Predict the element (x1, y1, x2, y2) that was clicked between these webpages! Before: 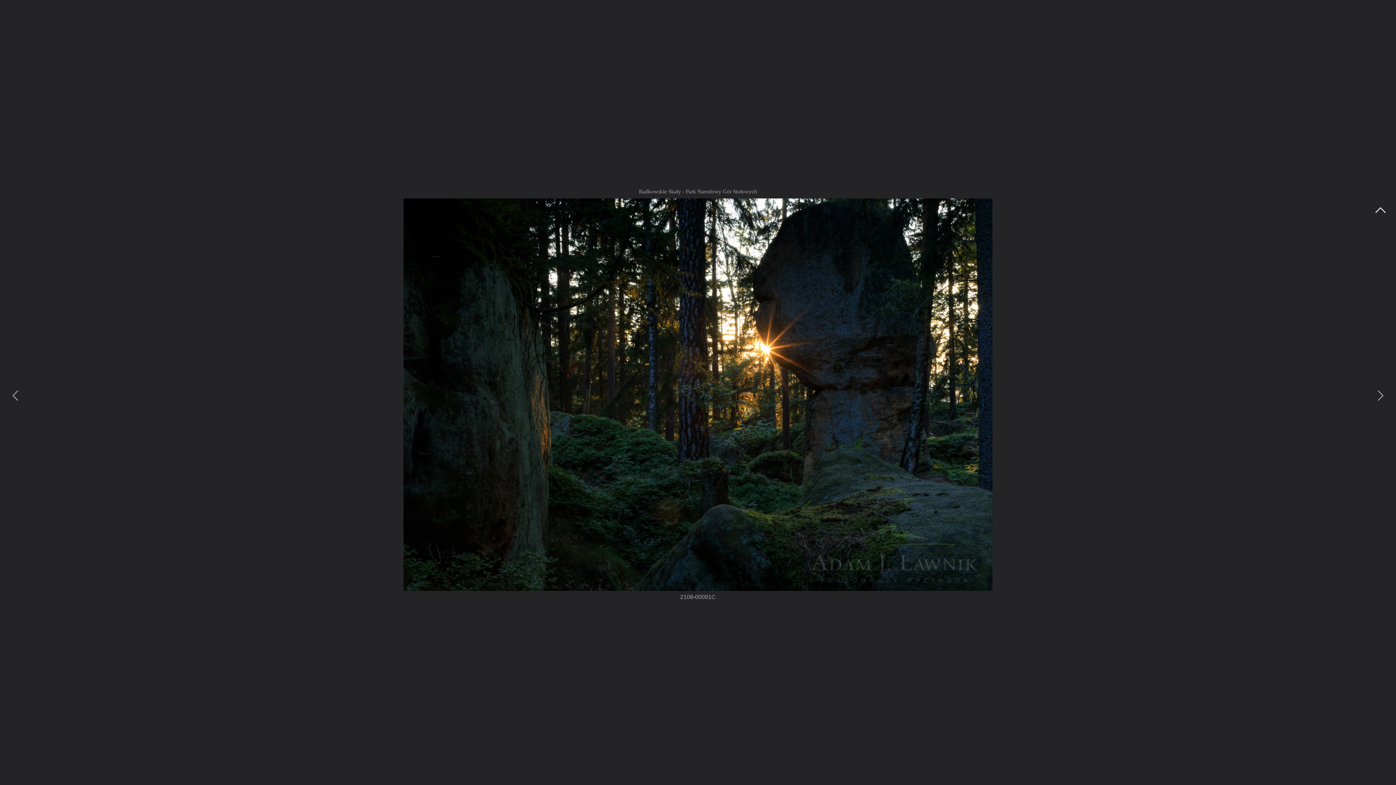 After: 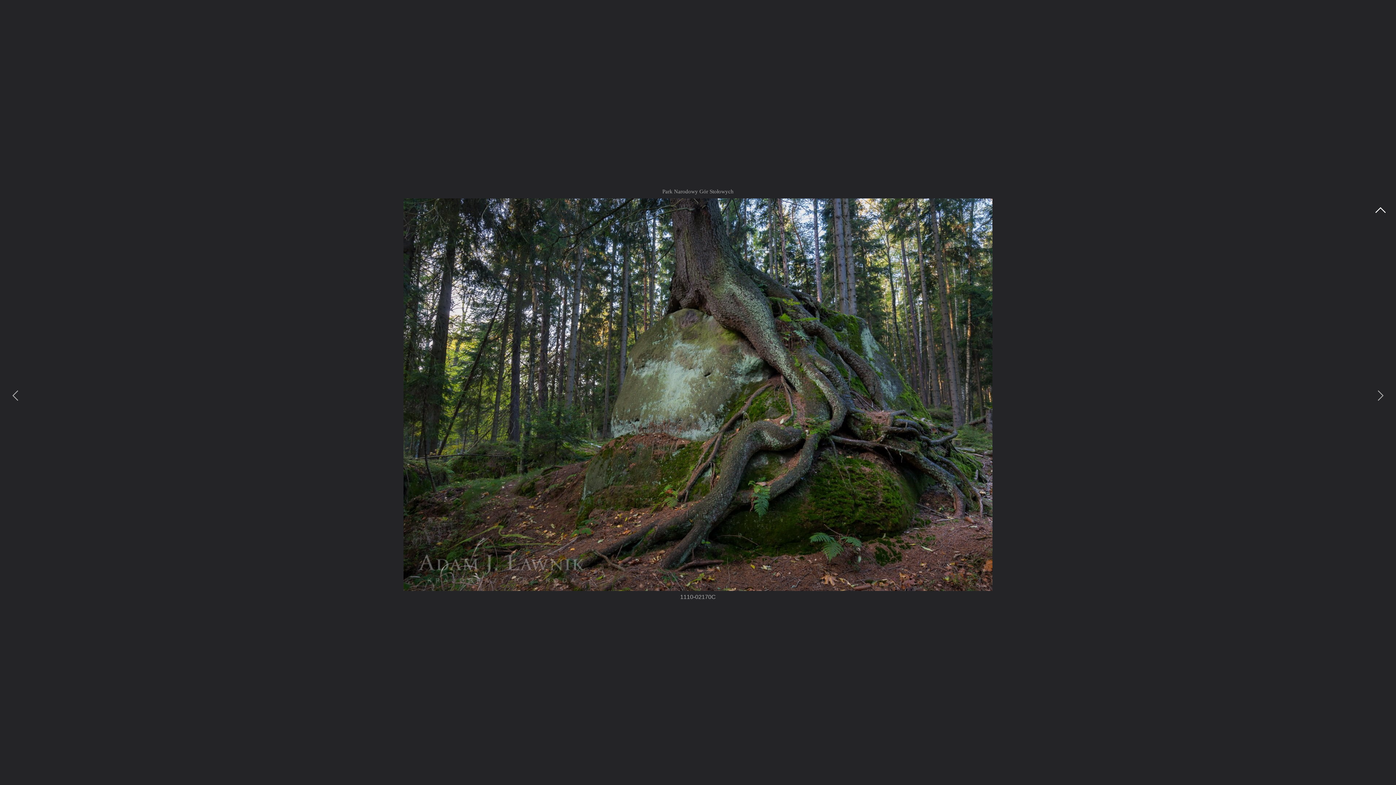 Action: bbox: (1372, 387, 1389, 403)